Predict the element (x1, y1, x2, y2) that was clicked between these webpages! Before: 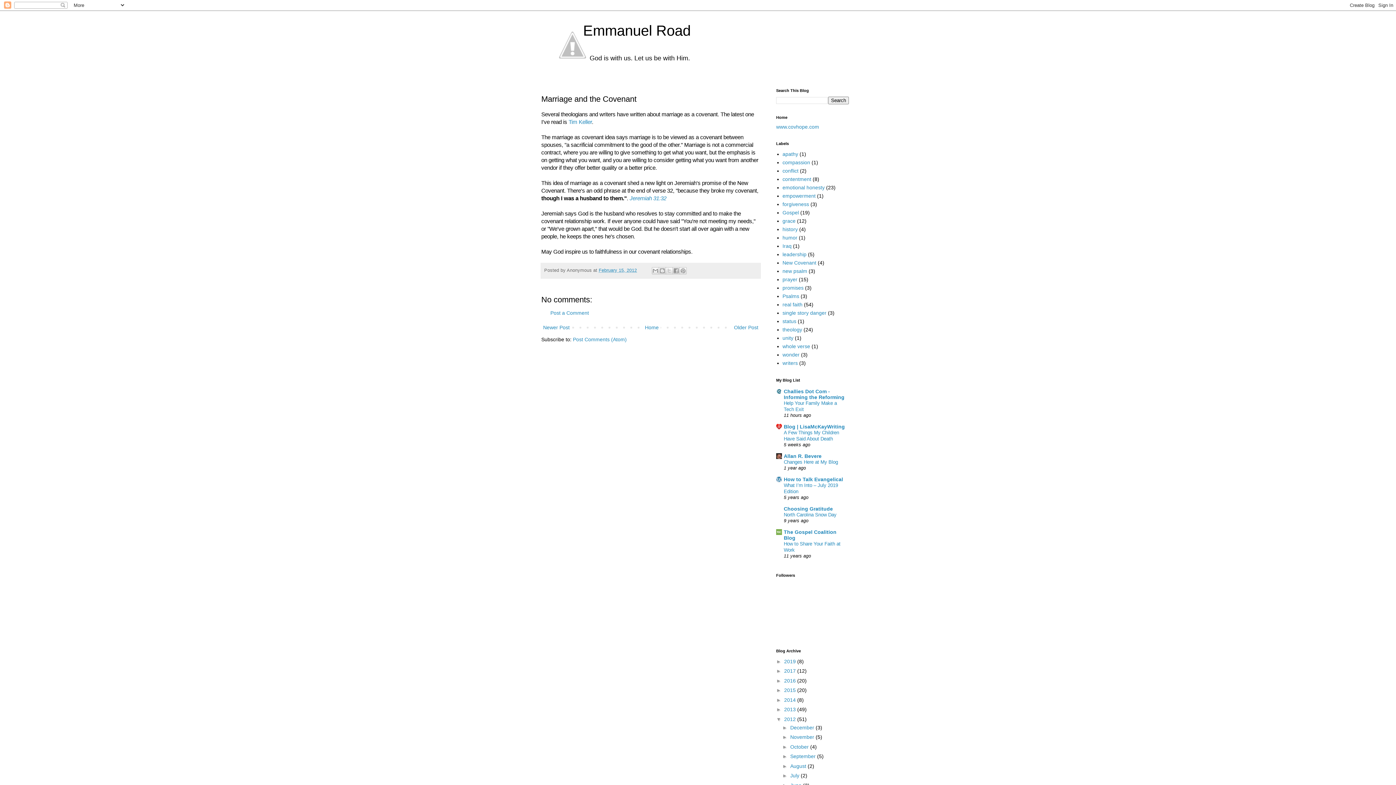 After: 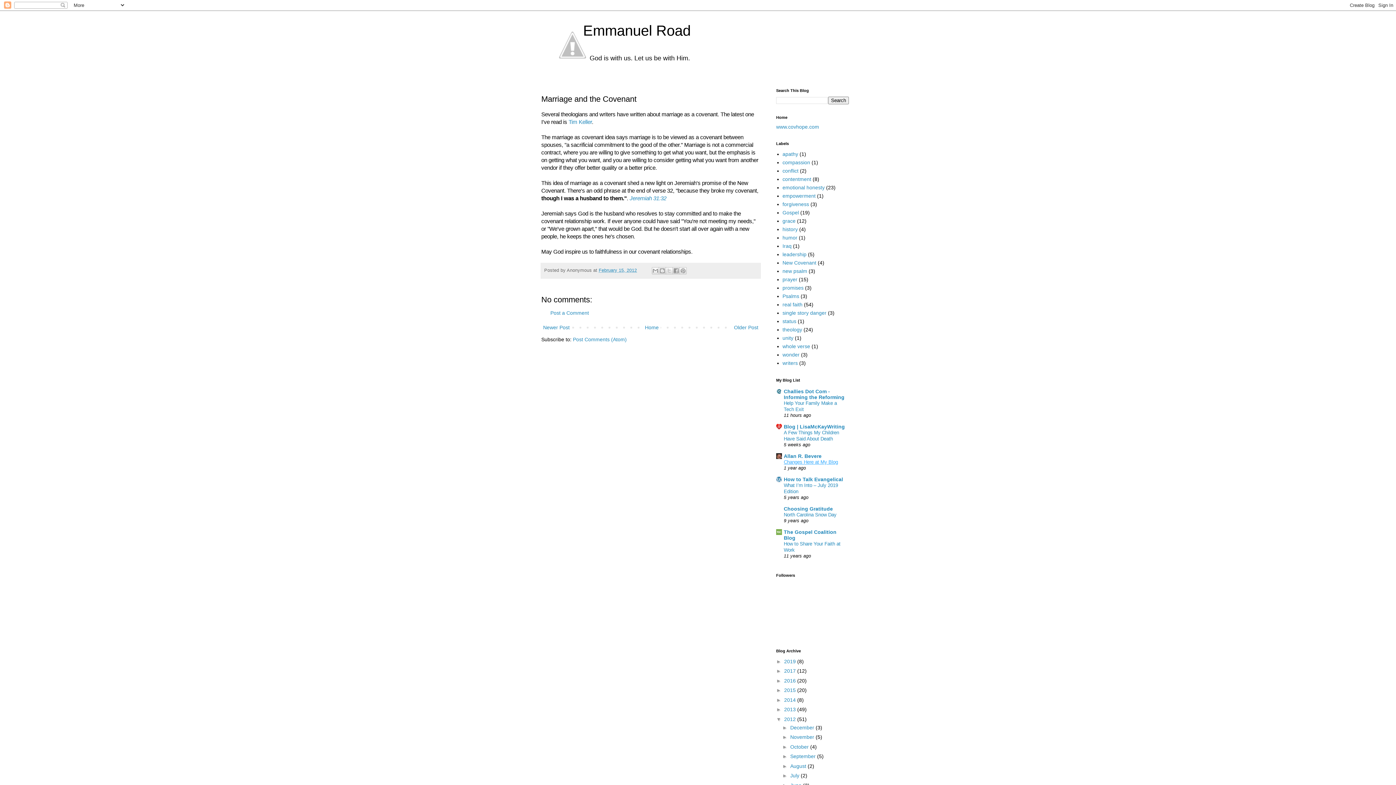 Action: bbox: (784, 459, 838, 464) label: Changes Here at My Blog